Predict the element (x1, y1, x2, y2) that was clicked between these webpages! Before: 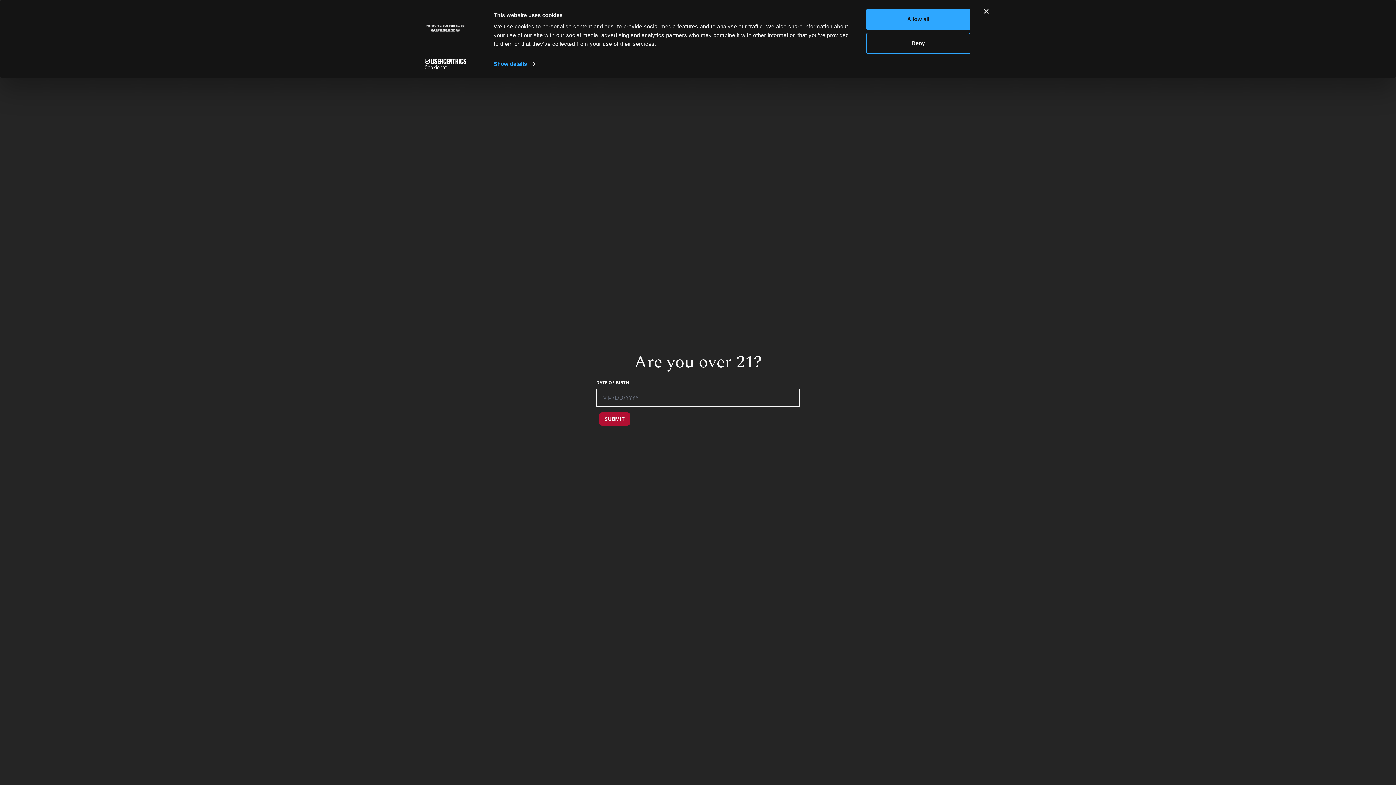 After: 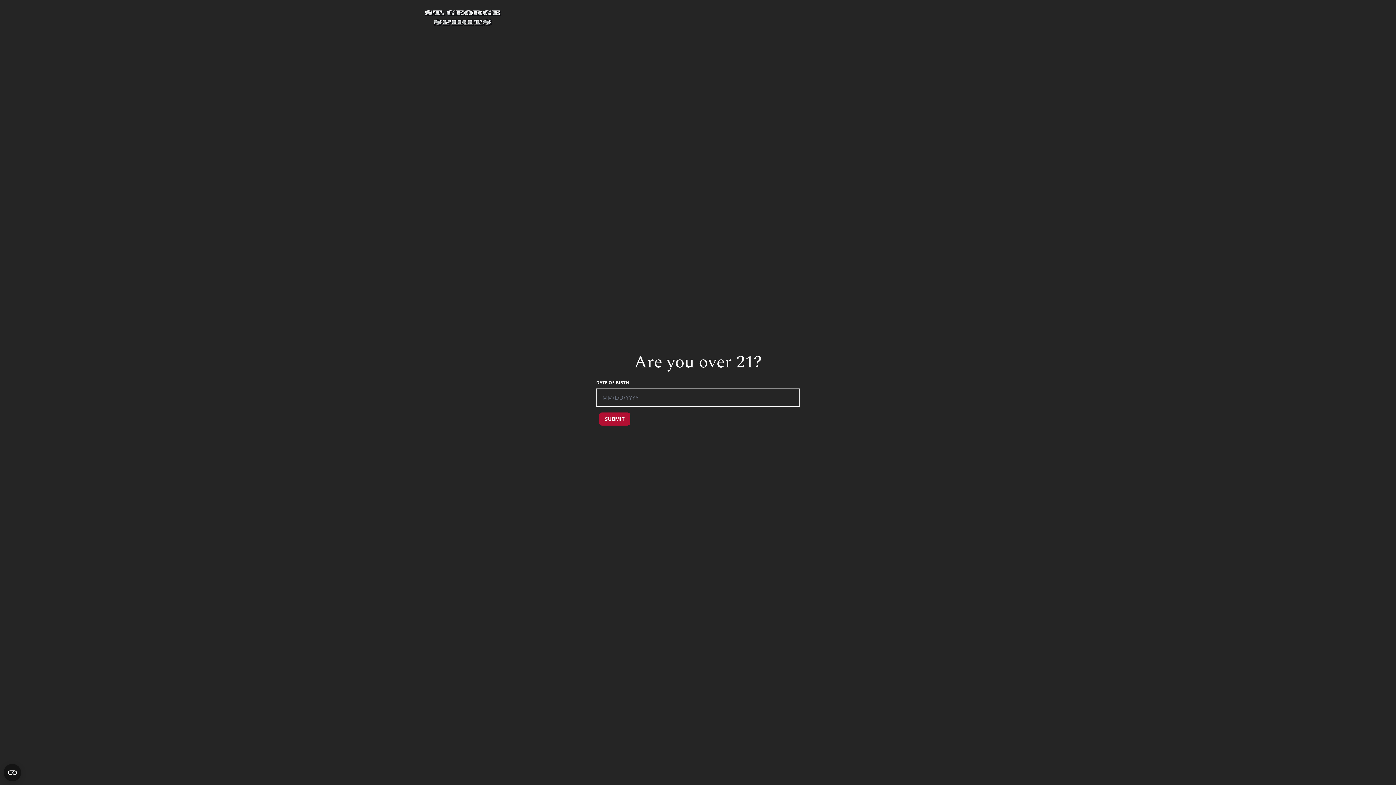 Action: label: Close banner bbox: (984, 8, 989, 13)